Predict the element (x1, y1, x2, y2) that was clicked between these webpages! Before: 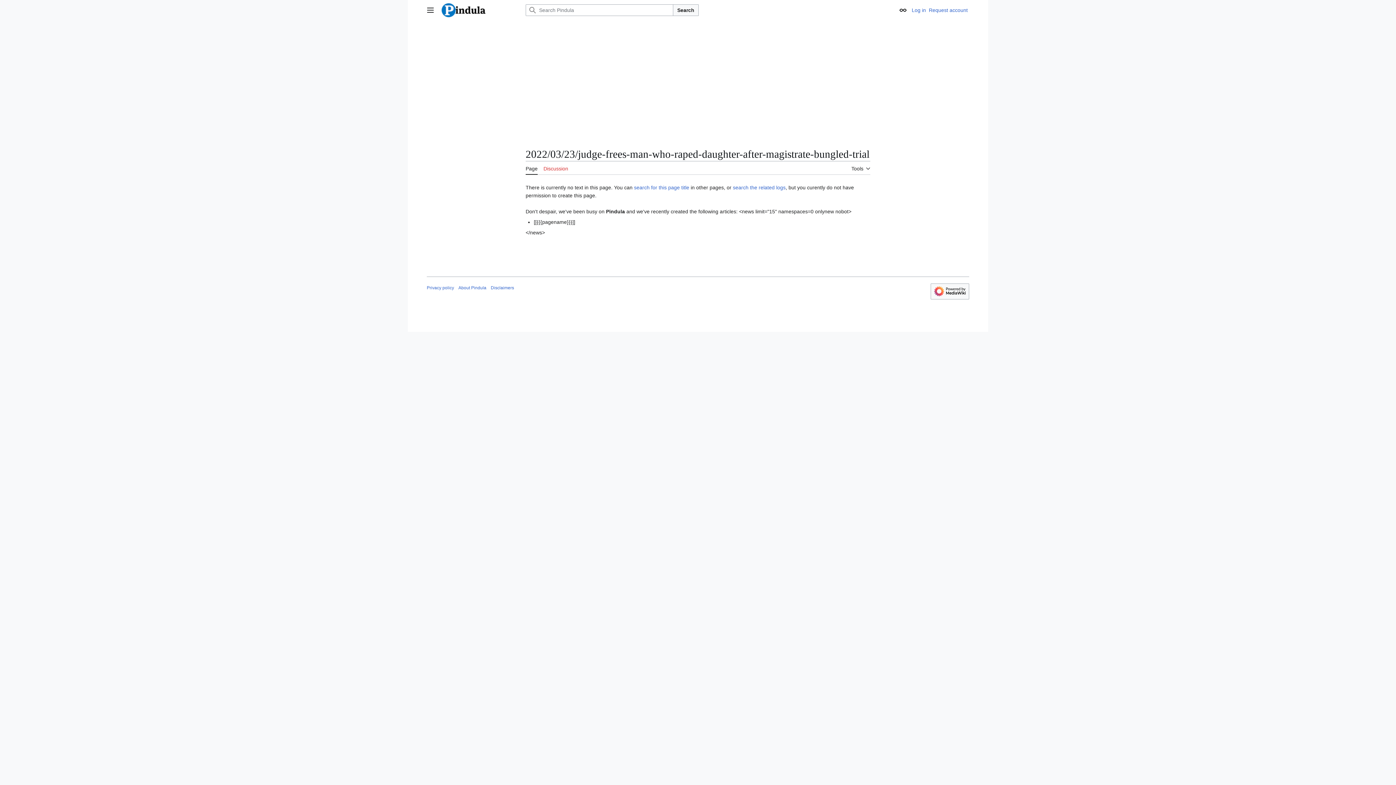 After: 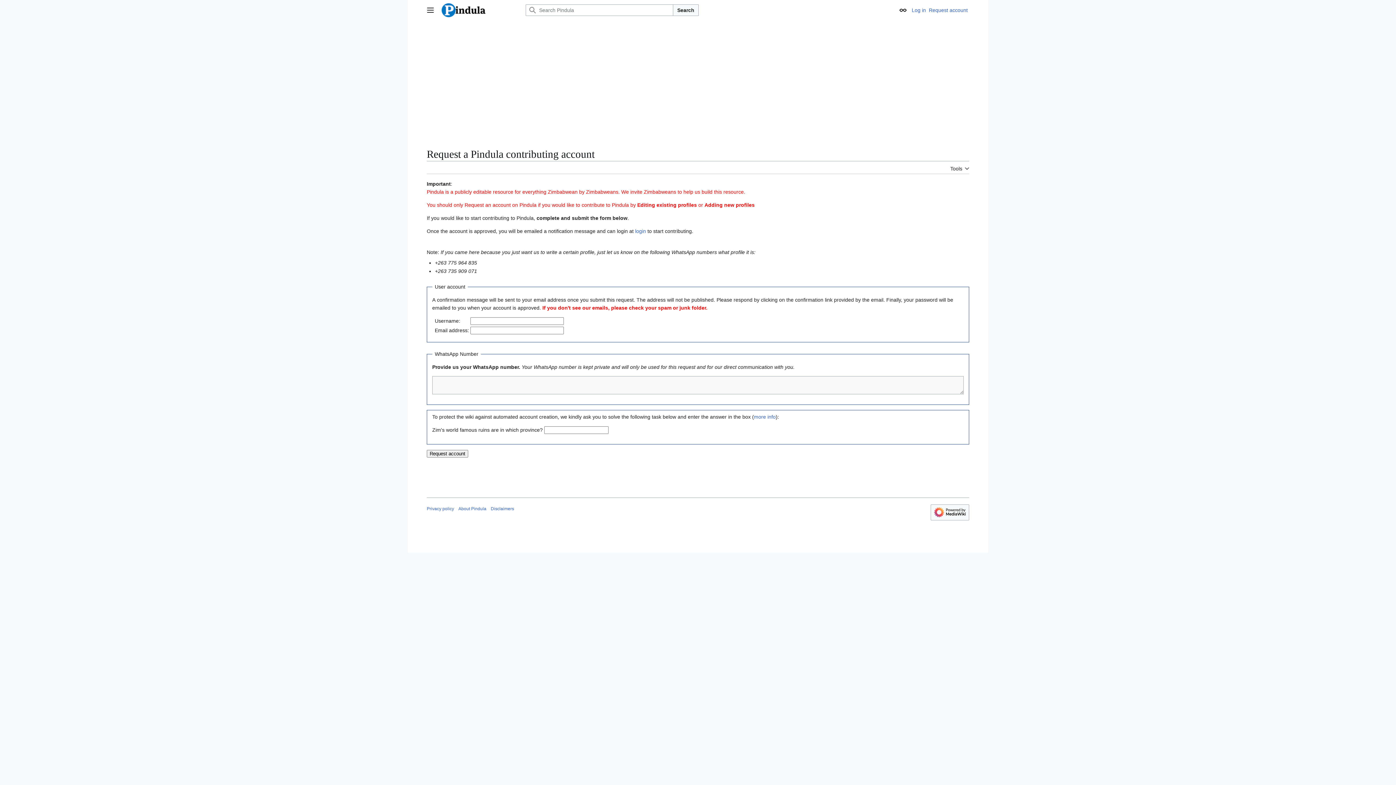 Action: bbox: (929, 7, 968, 13) label: Request account